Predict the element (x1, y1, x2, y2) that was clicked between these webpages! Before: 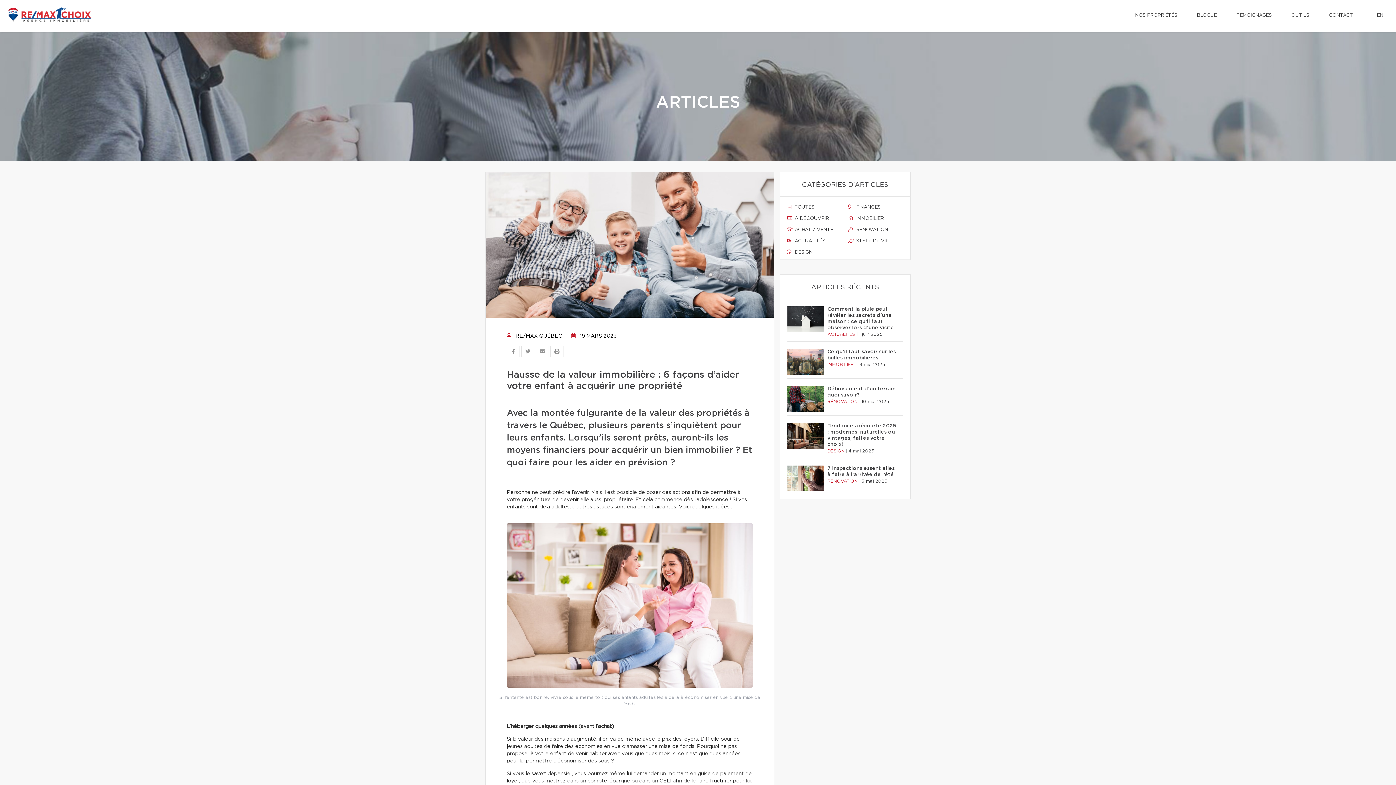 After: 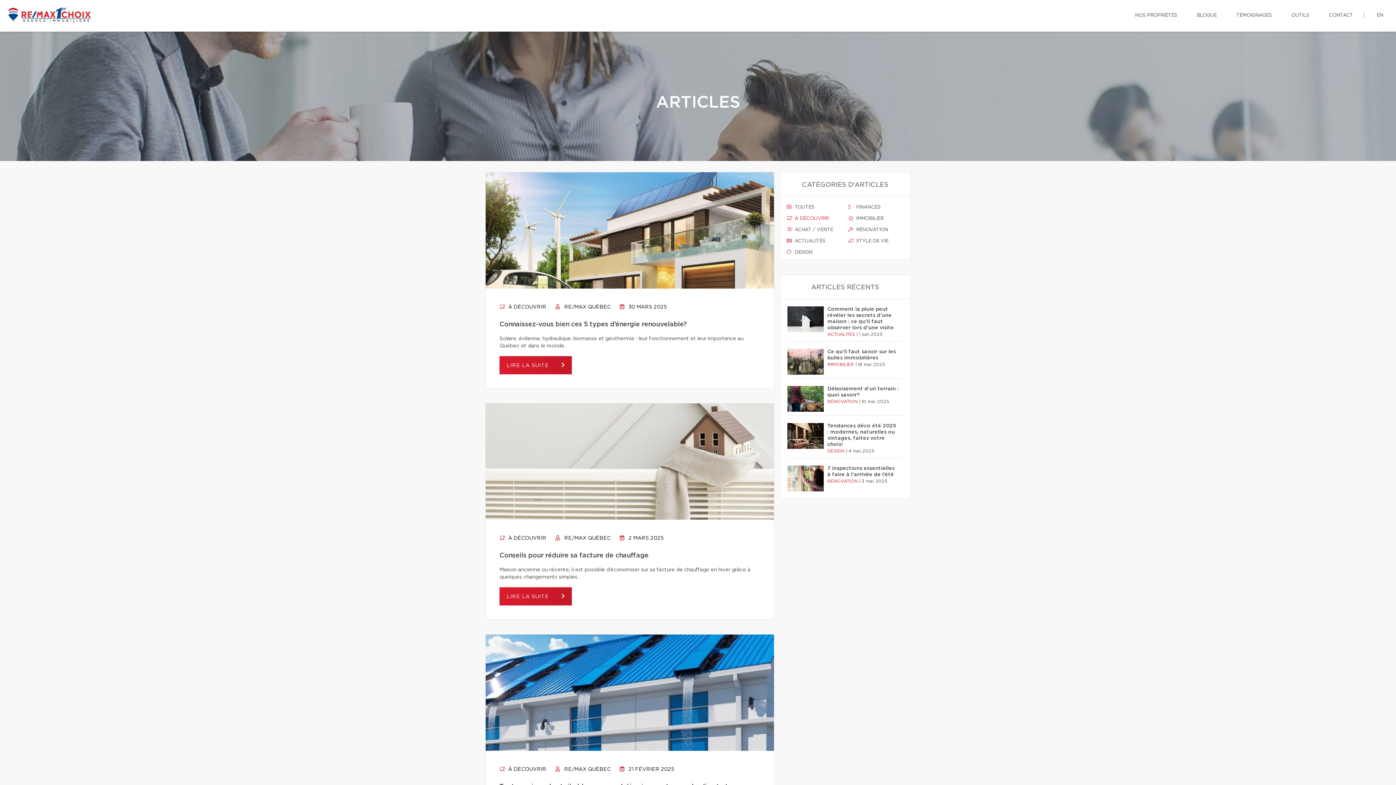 Action: label:  À DÉCOUVRIR bbox: (786, 215, 842, 222)